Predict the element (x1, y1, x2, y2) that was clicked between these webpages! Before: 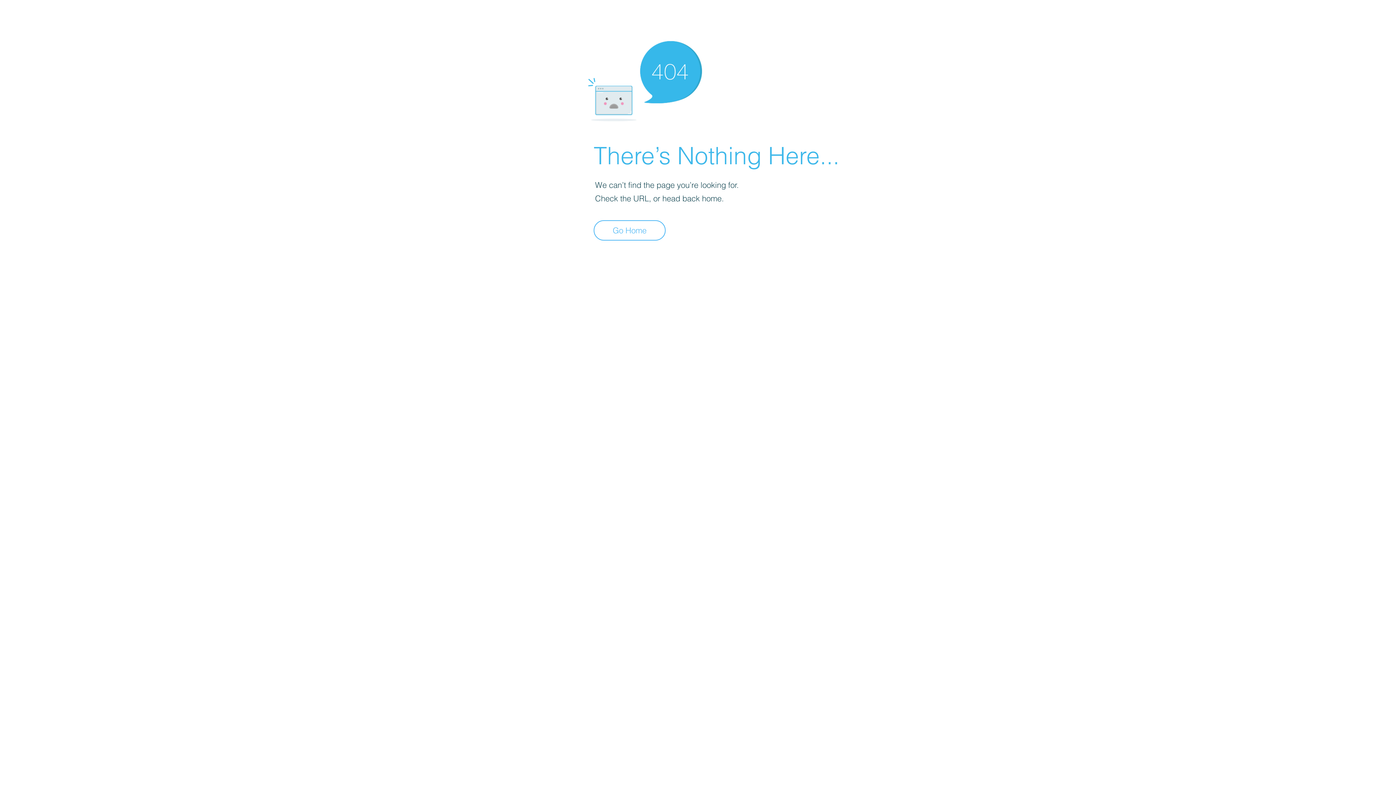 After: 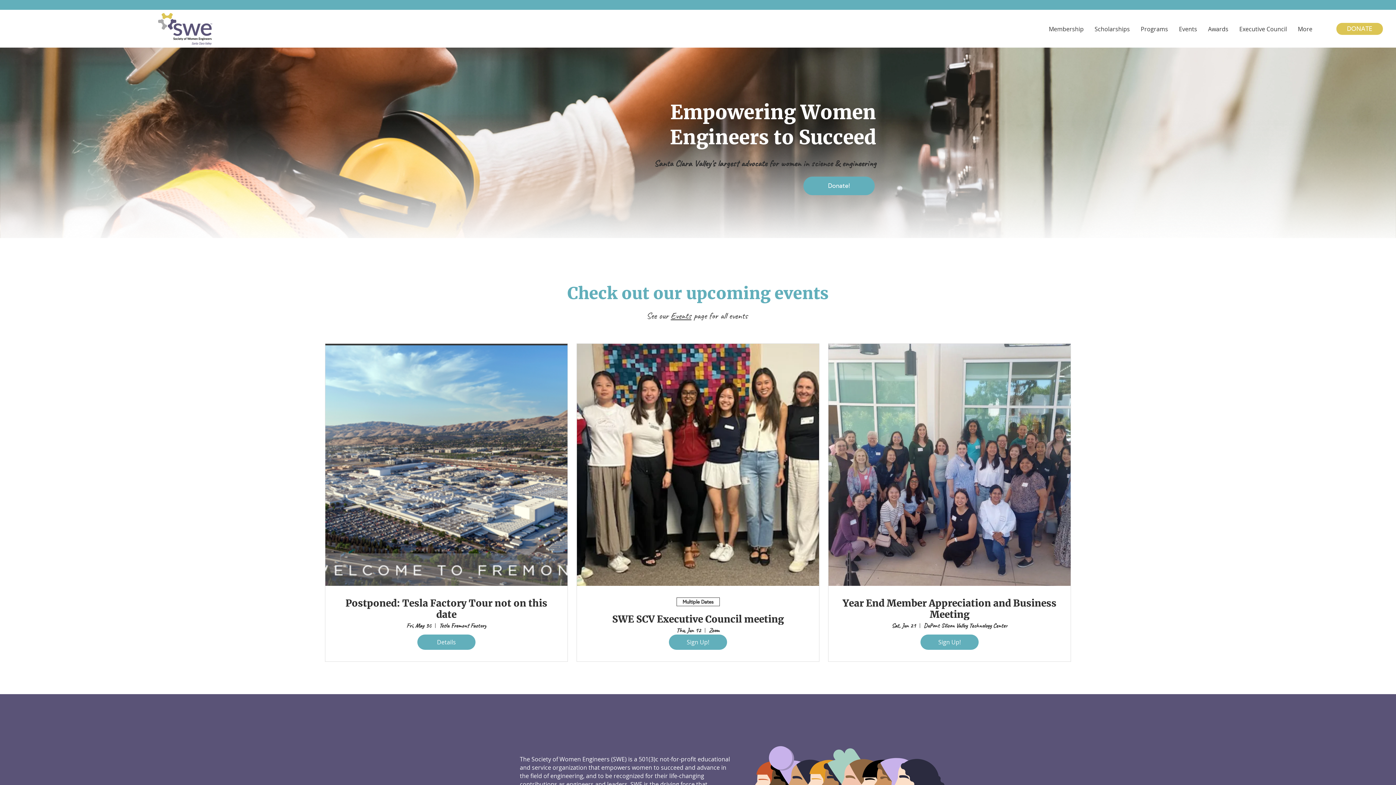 Action: label: Go Home bbox: (593, 220, 665, 240)